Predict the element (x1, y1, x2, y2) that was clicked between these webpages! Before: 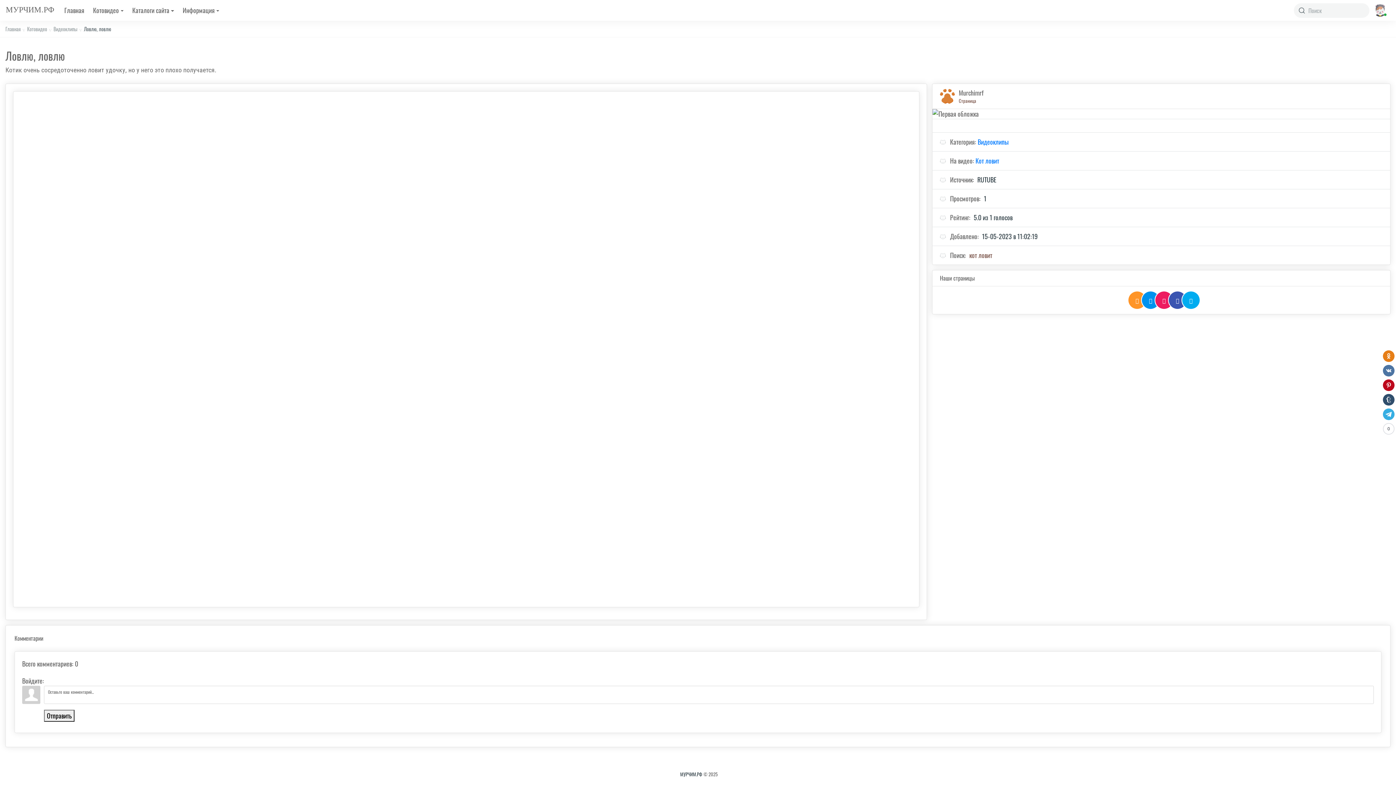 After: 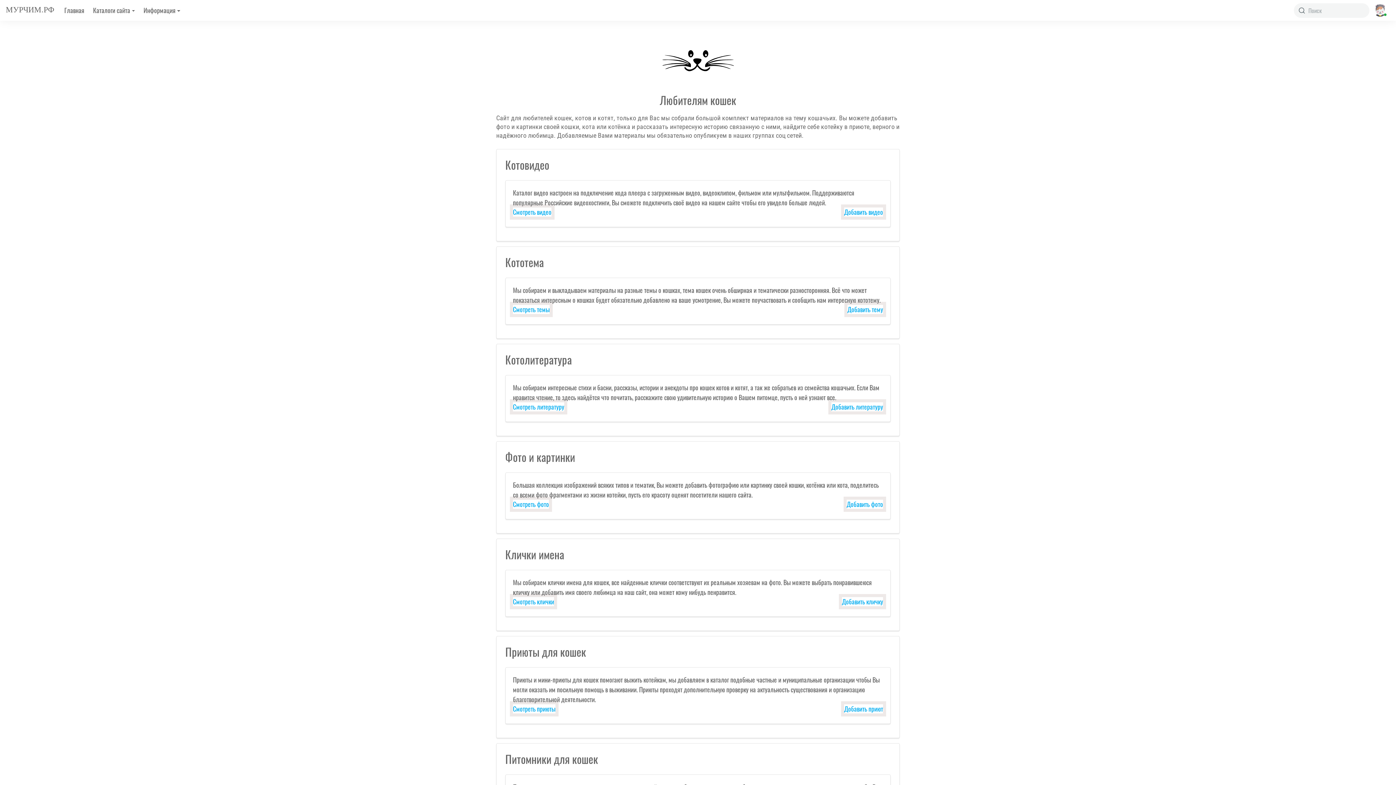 Action: bbox: (5, 25, 20, 32) label: Главная